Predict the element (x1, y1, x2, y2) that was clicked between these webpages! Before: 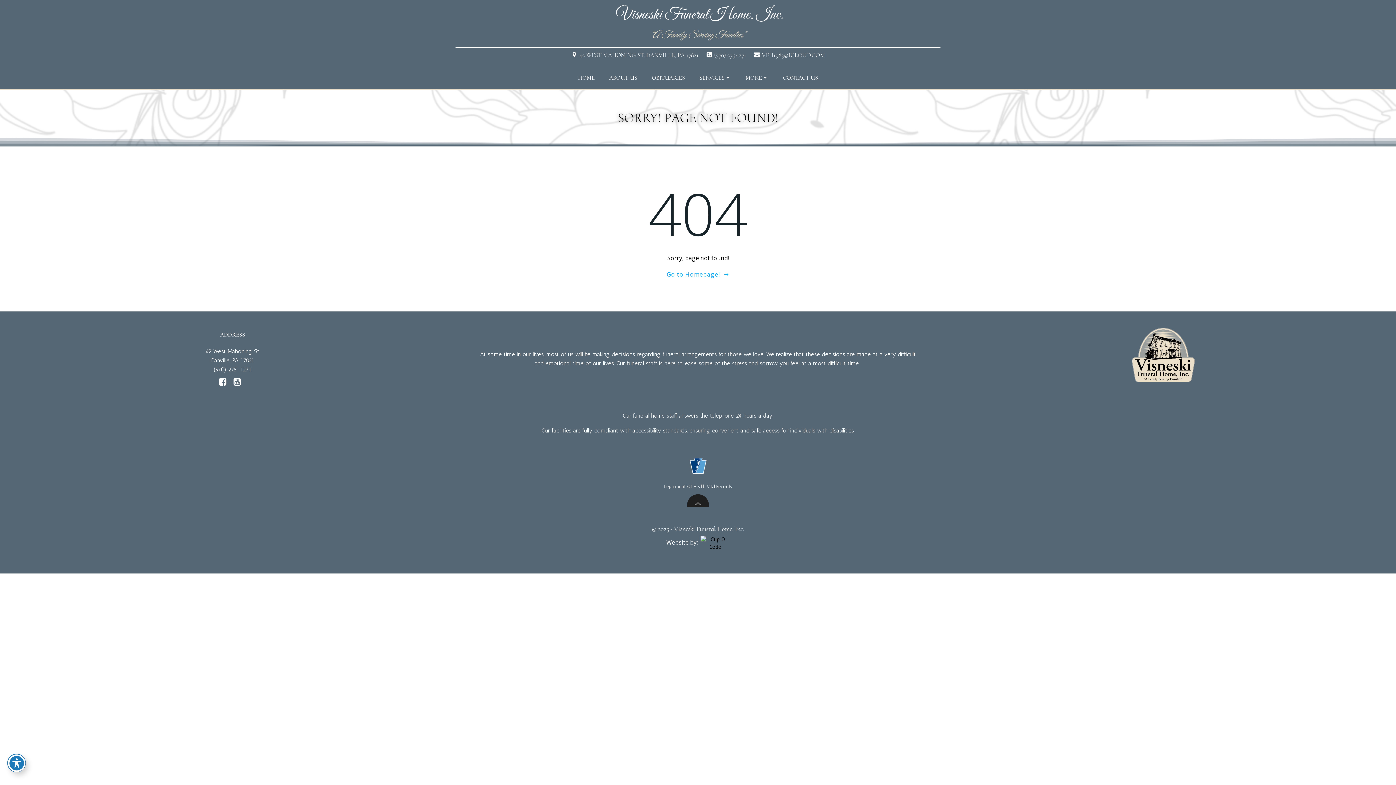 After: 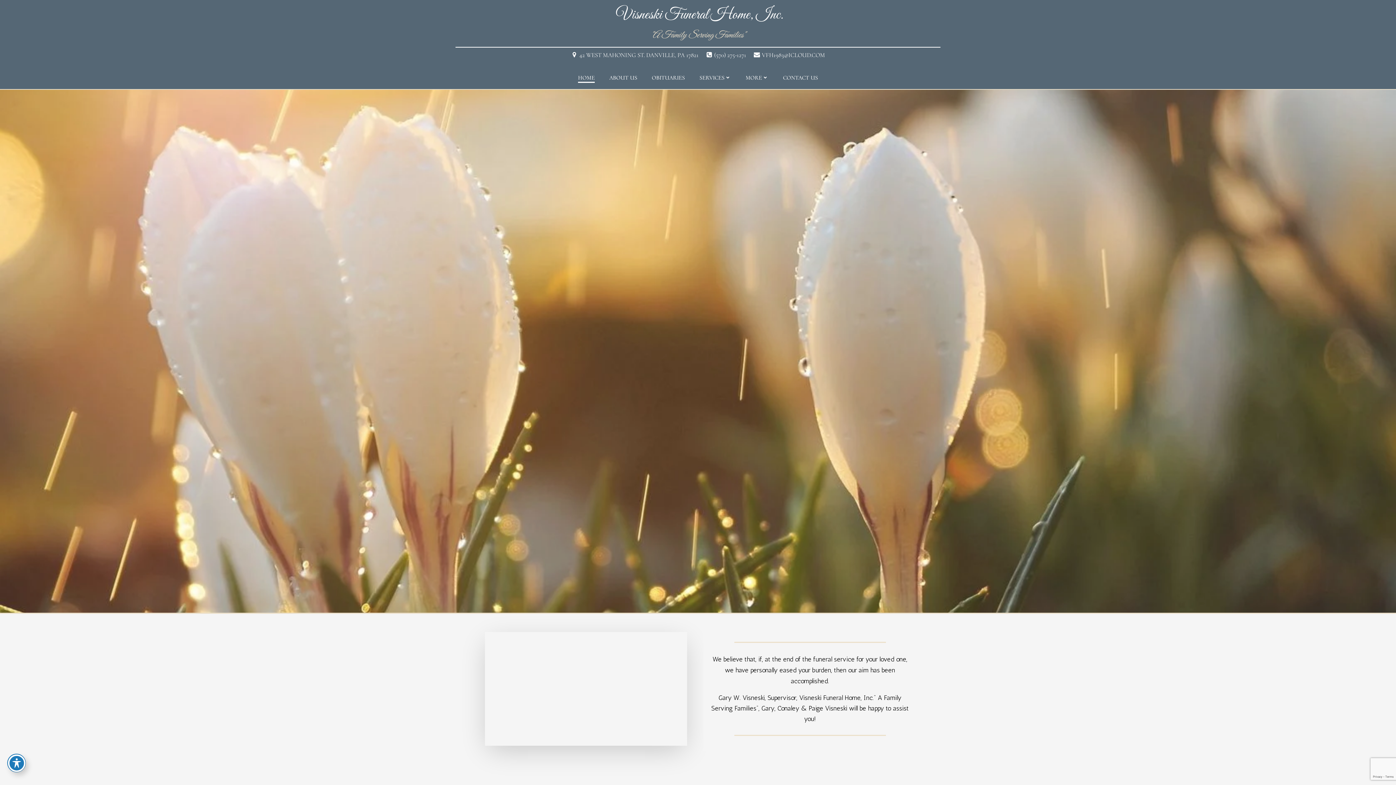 Action: label: HOME bbox: (578, 73, 594, 82)